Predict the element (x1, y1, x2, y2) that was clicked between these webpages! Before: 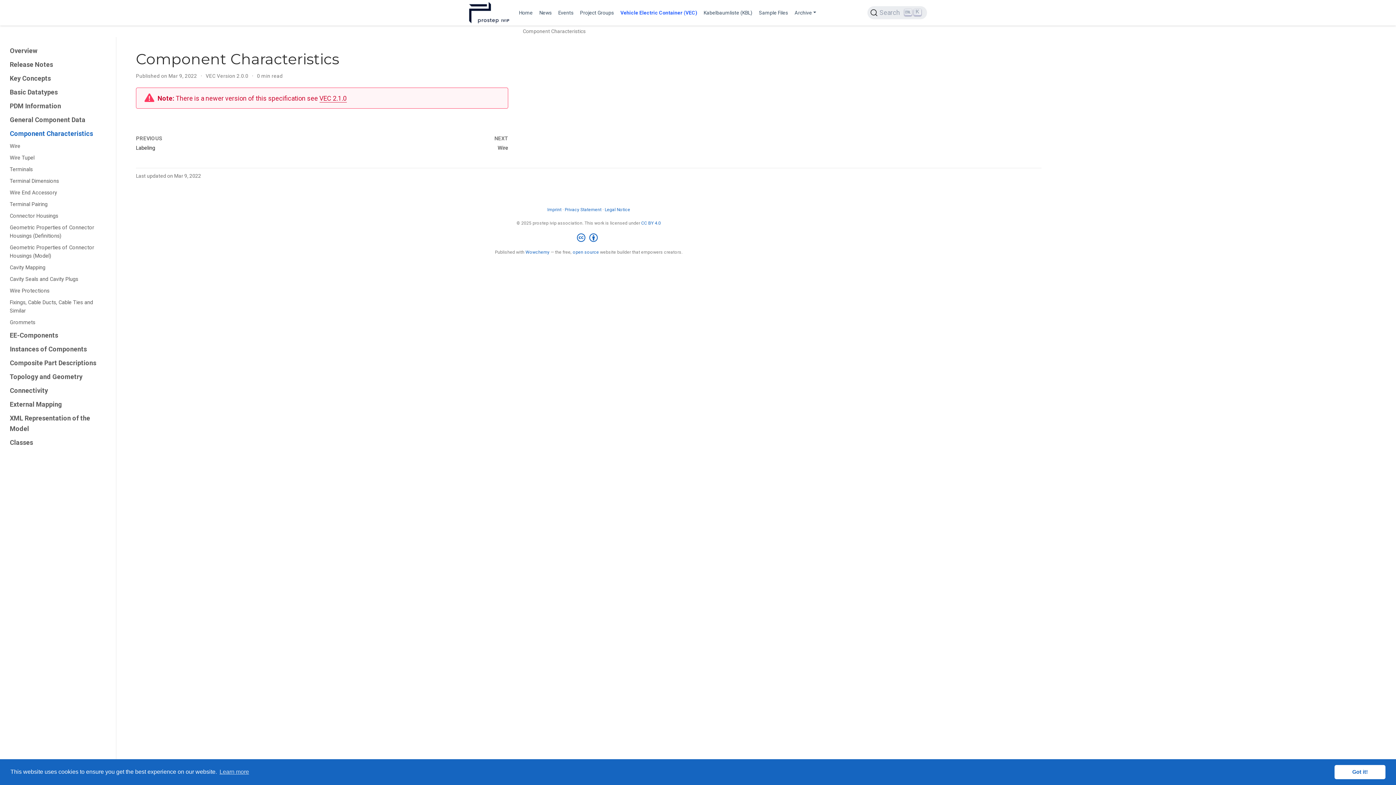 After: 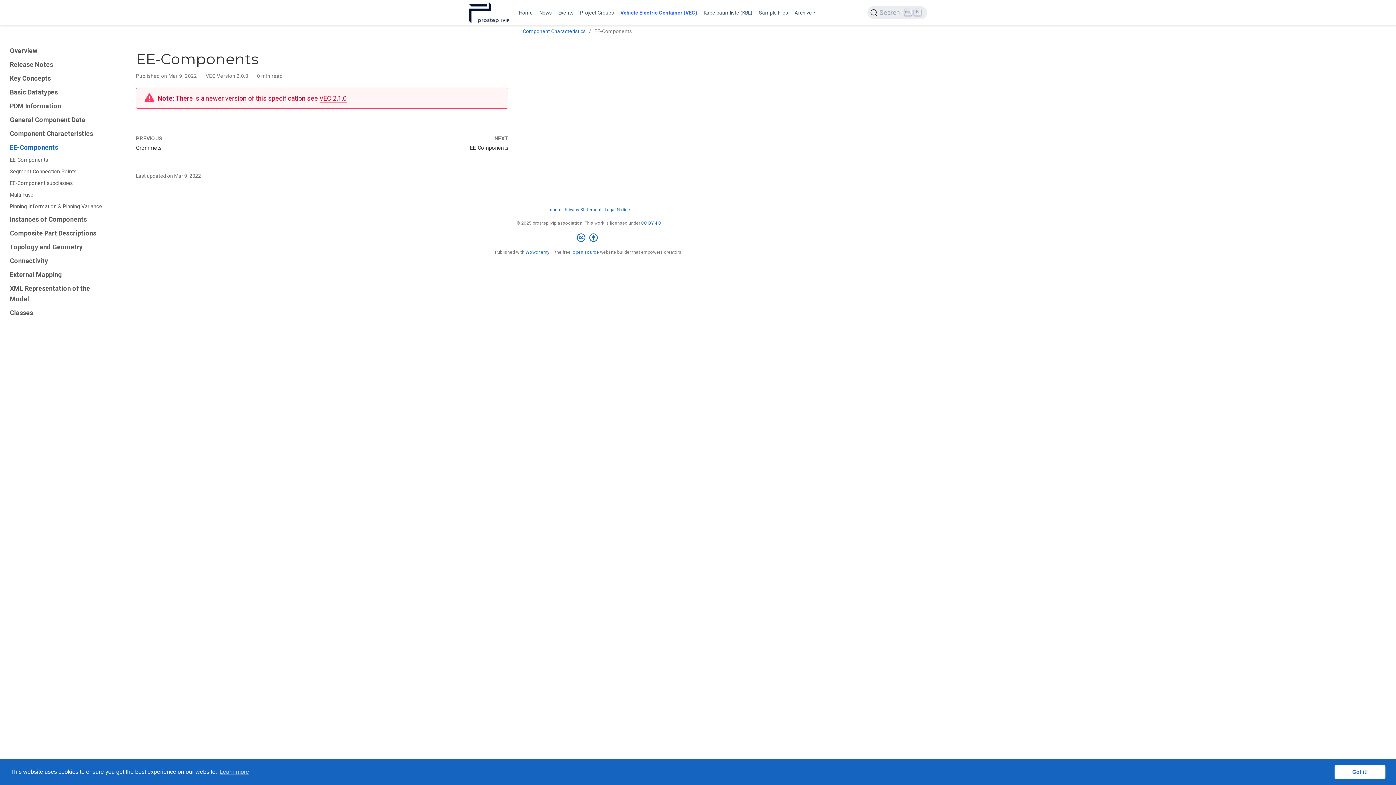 Action: bbox: (0, 328, 116, 342) label: EE-Components